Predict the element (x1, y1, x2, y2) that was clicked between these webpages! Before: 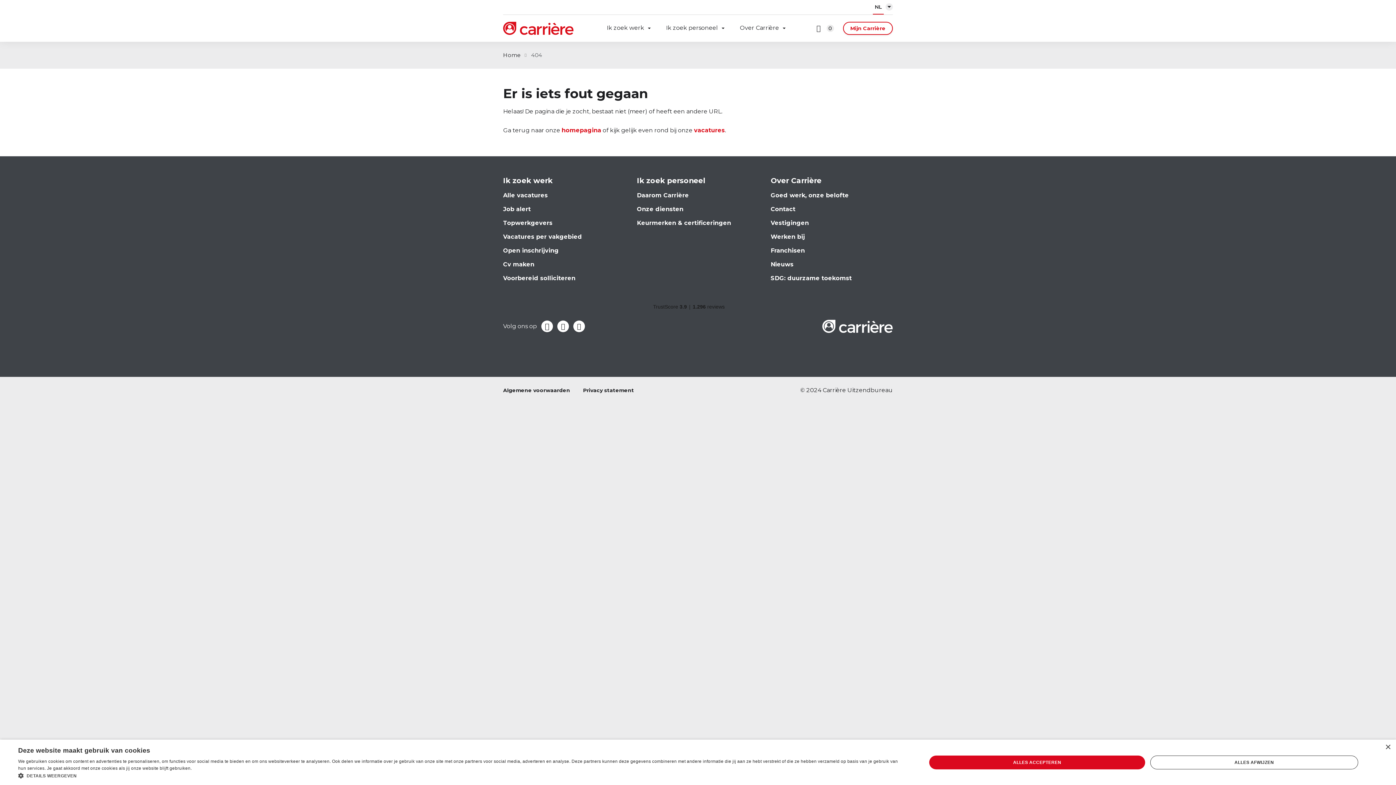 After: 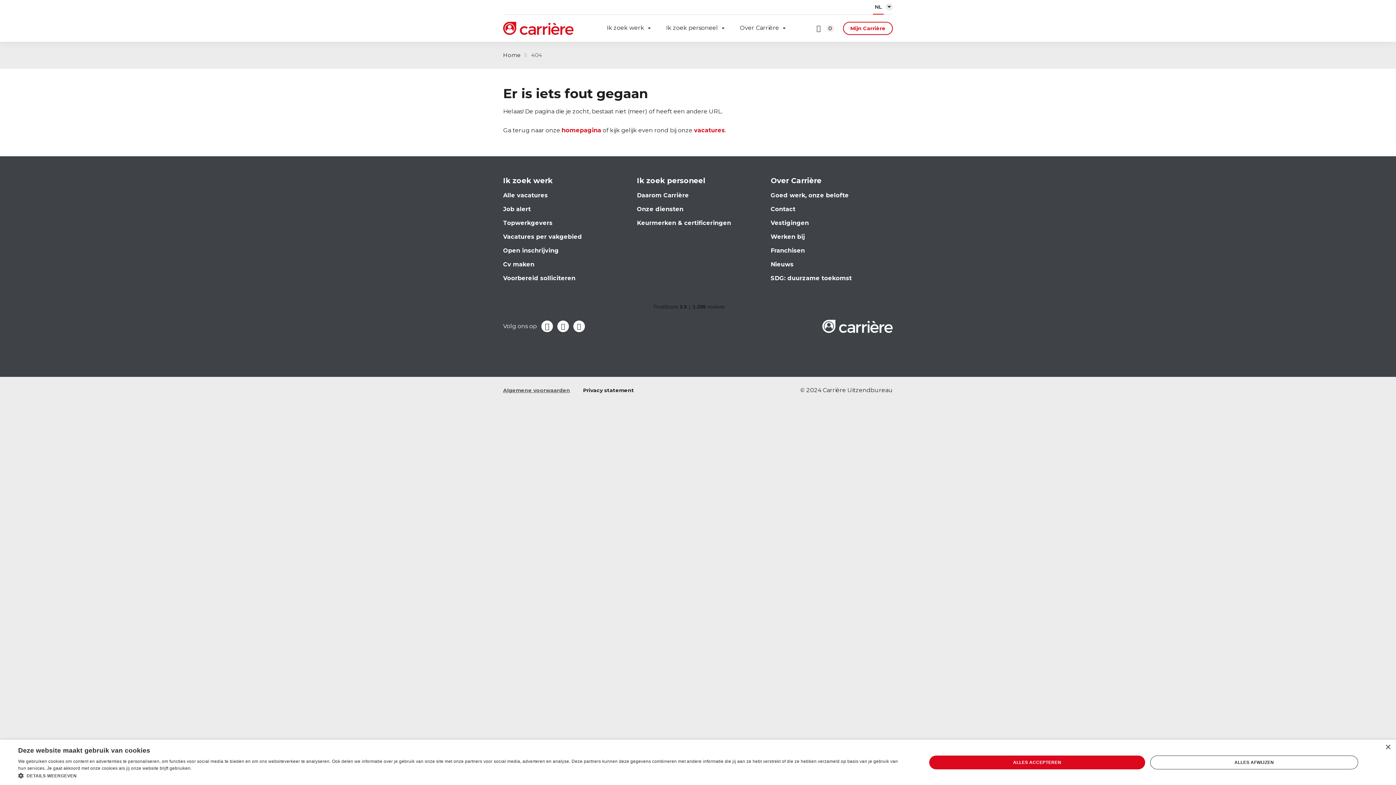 Action: label: Algemene voorwaarden bbox: (503, 387, 570, 393)